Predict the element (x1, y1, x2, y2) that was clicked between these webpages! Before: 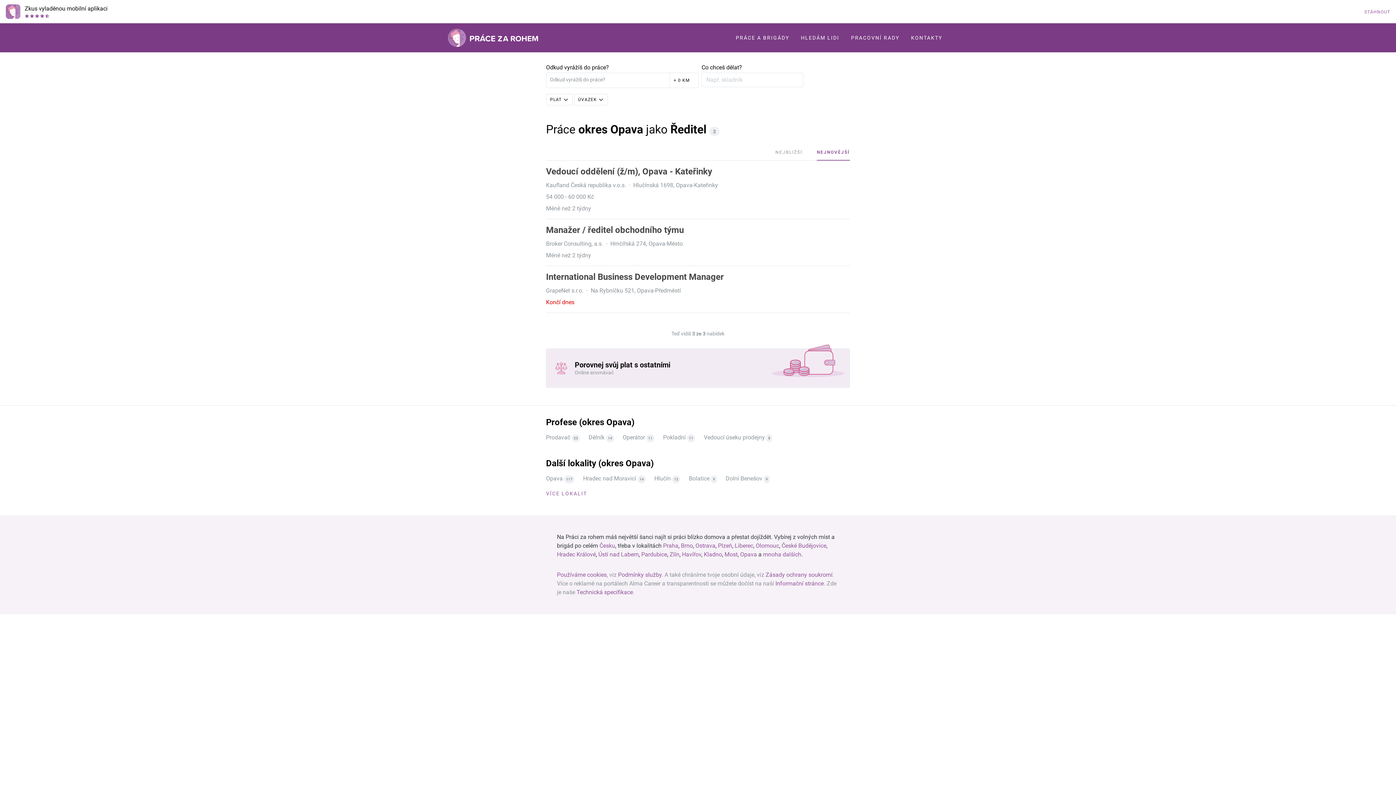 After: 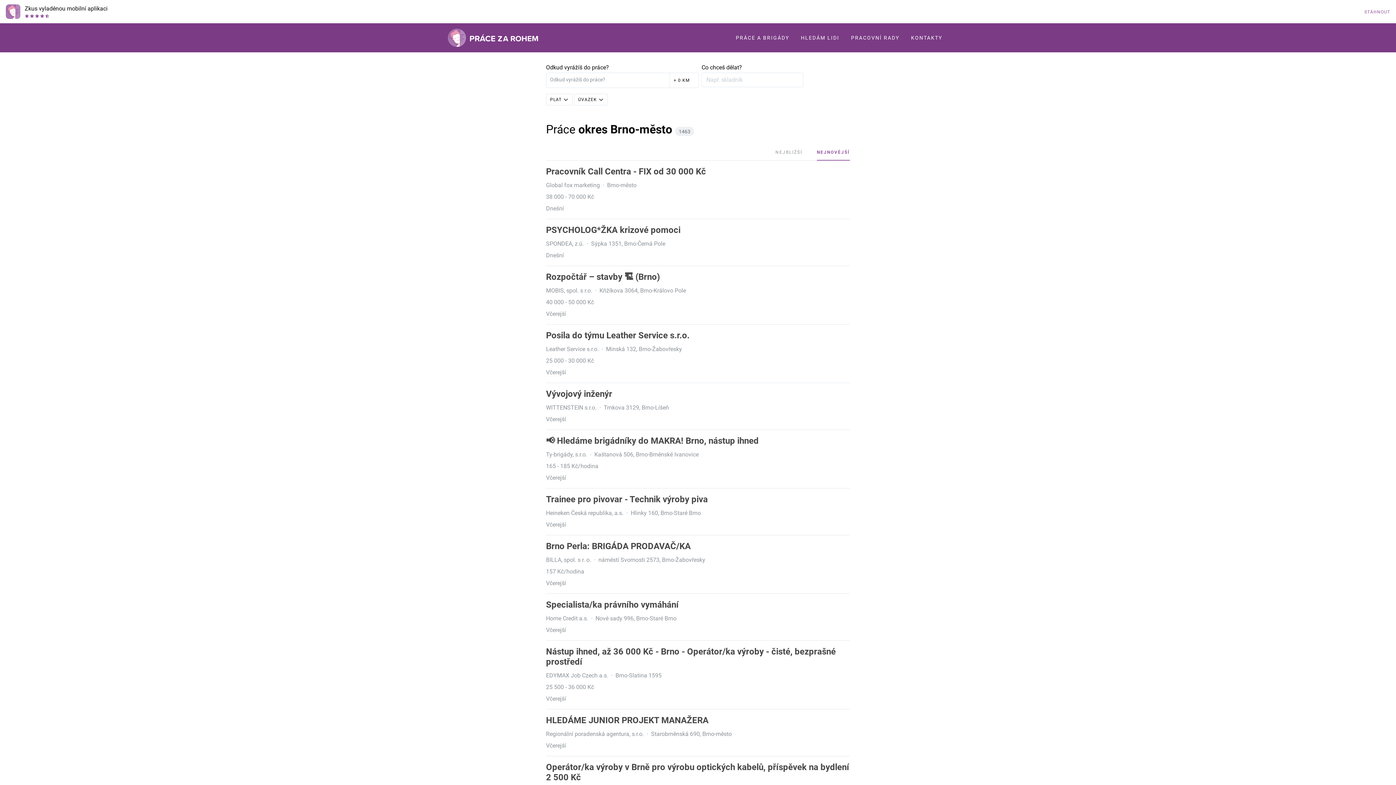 Action: label: Brno bbox: (681, 542, 693, 549)